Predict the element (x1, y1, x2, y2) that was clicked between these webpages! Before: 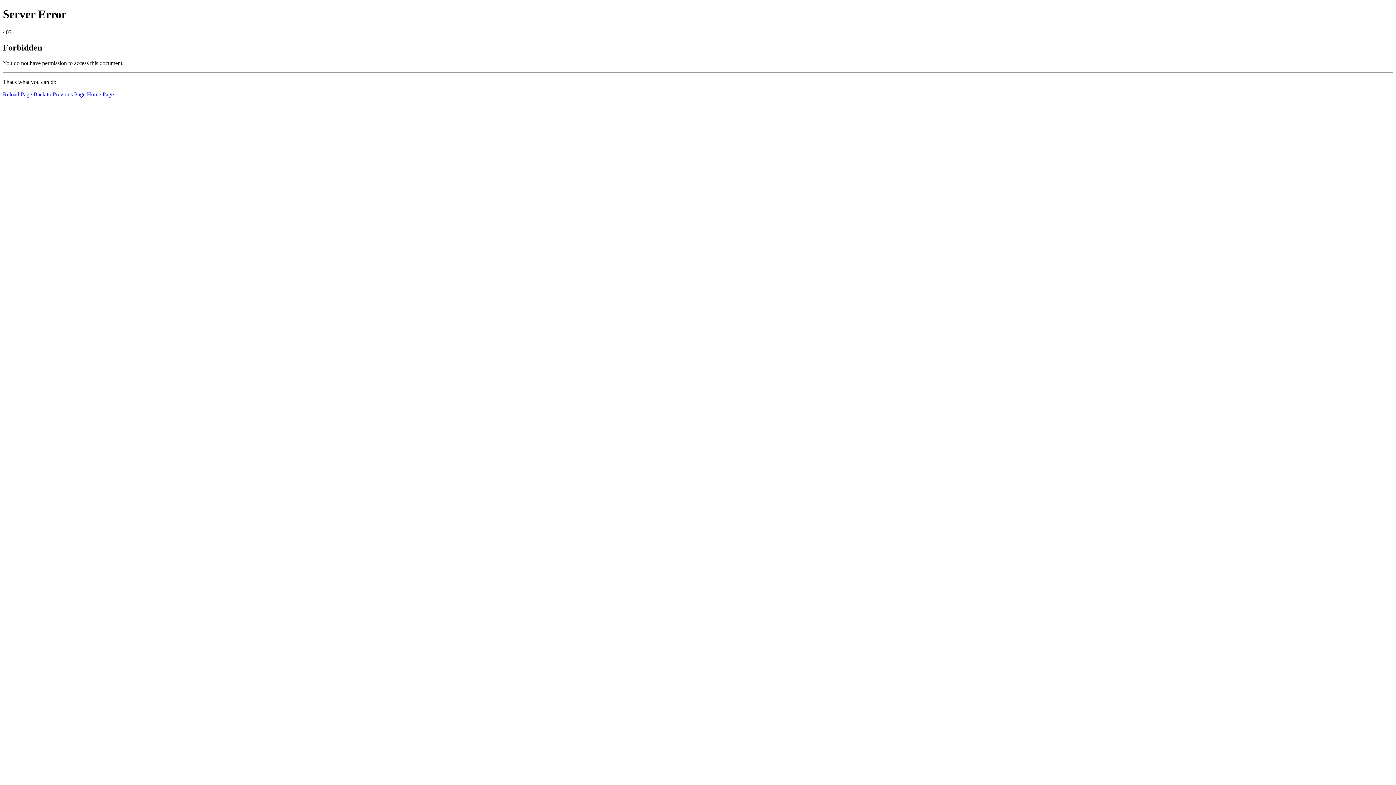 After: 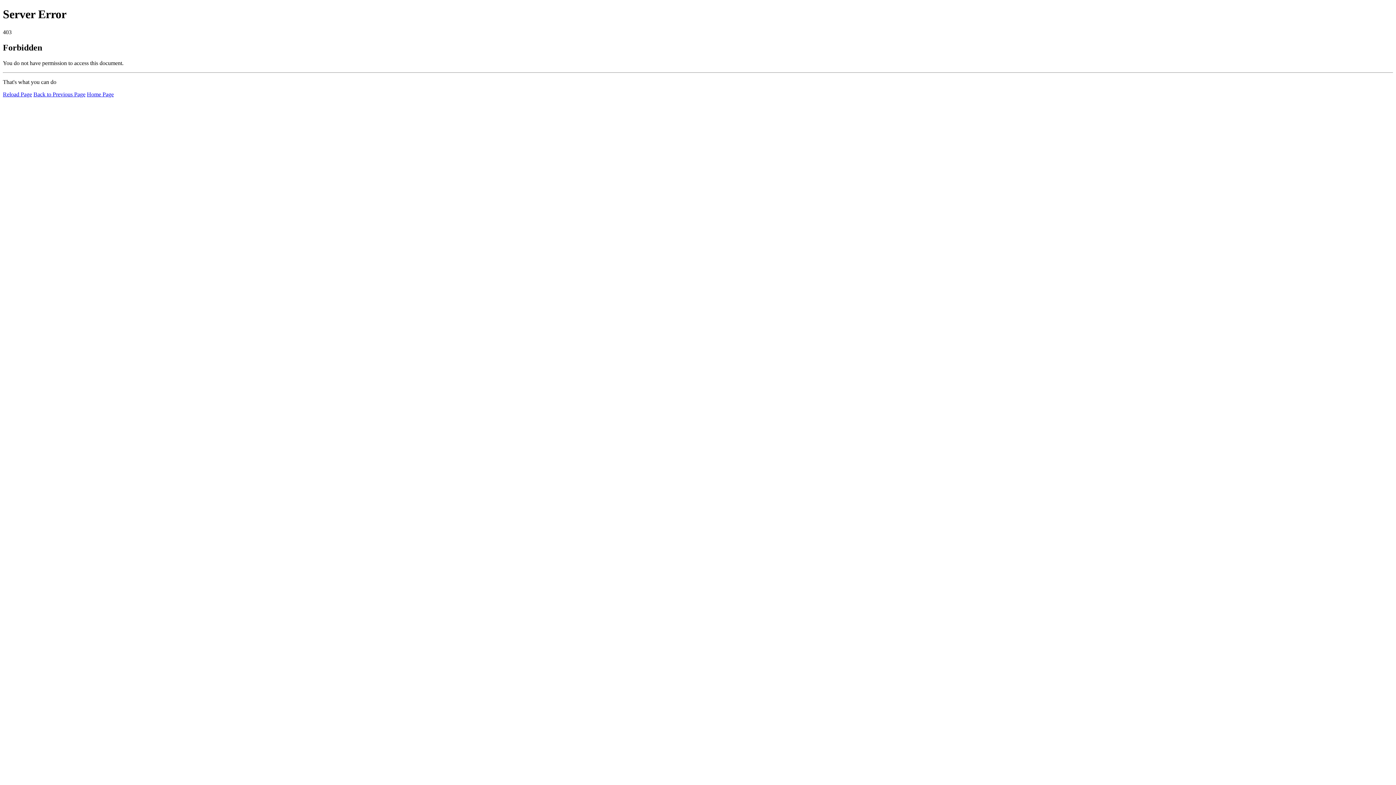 Action: label: Home Page bbox: (86, 91, 113, 97)